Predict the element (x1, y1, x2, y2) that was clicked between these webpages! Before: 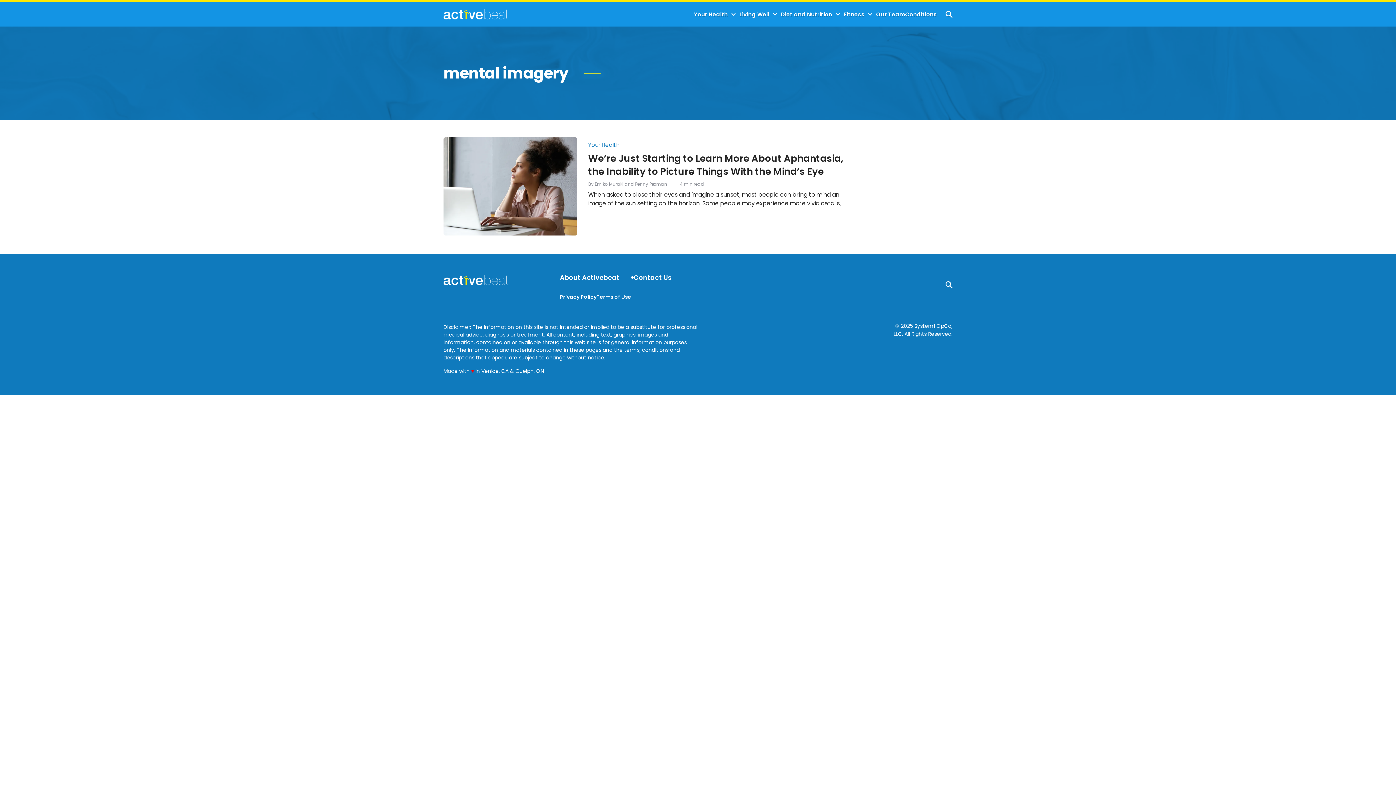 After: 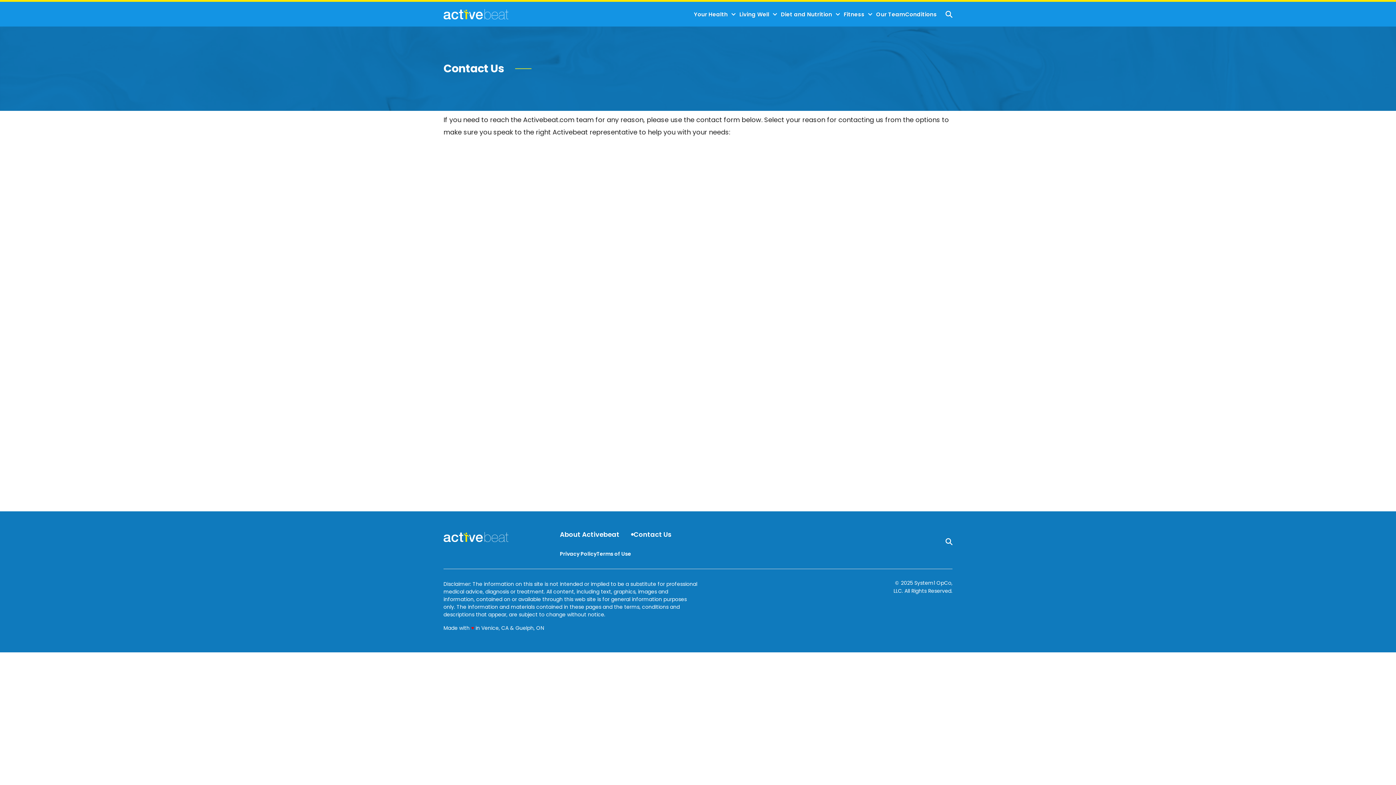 Action: label: Contact Us bbox: (633, 274, 671, 281)